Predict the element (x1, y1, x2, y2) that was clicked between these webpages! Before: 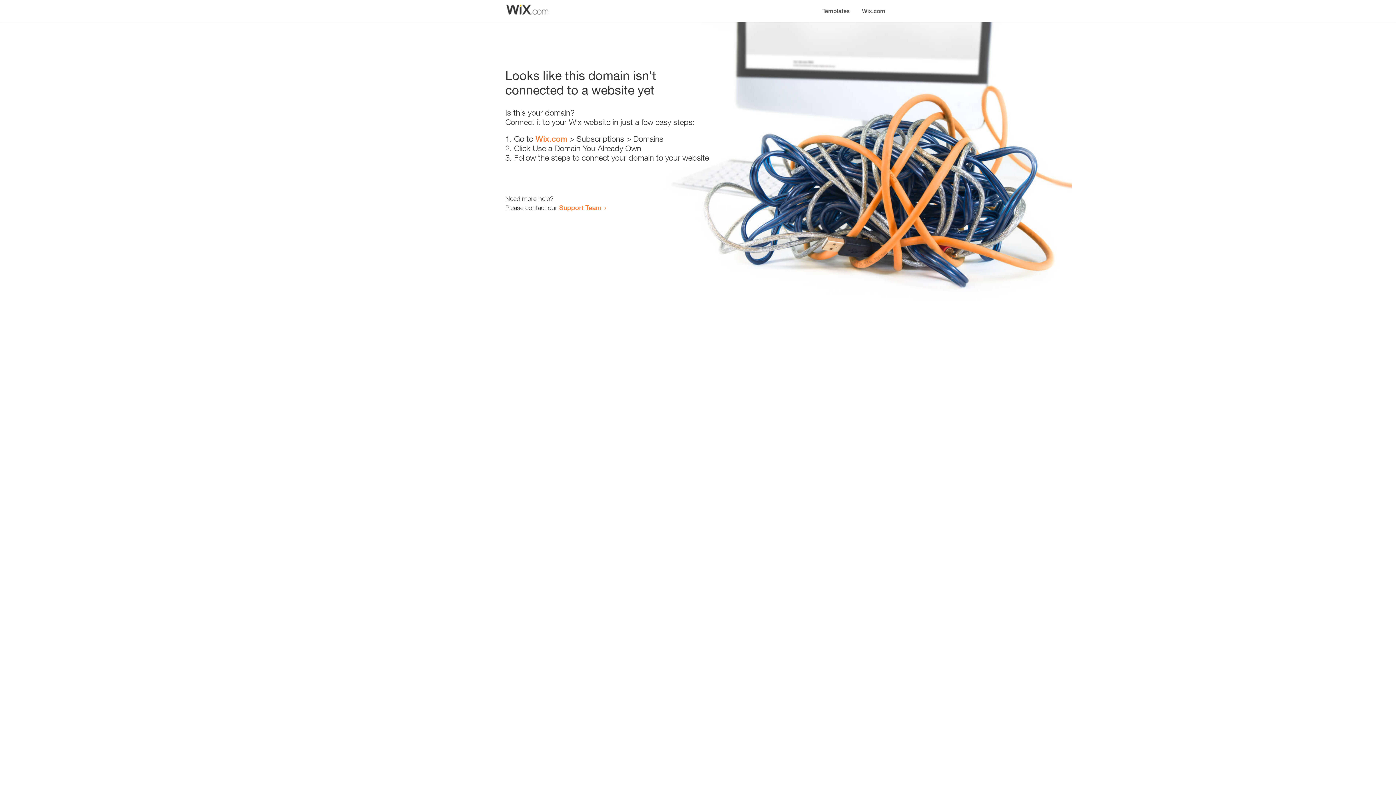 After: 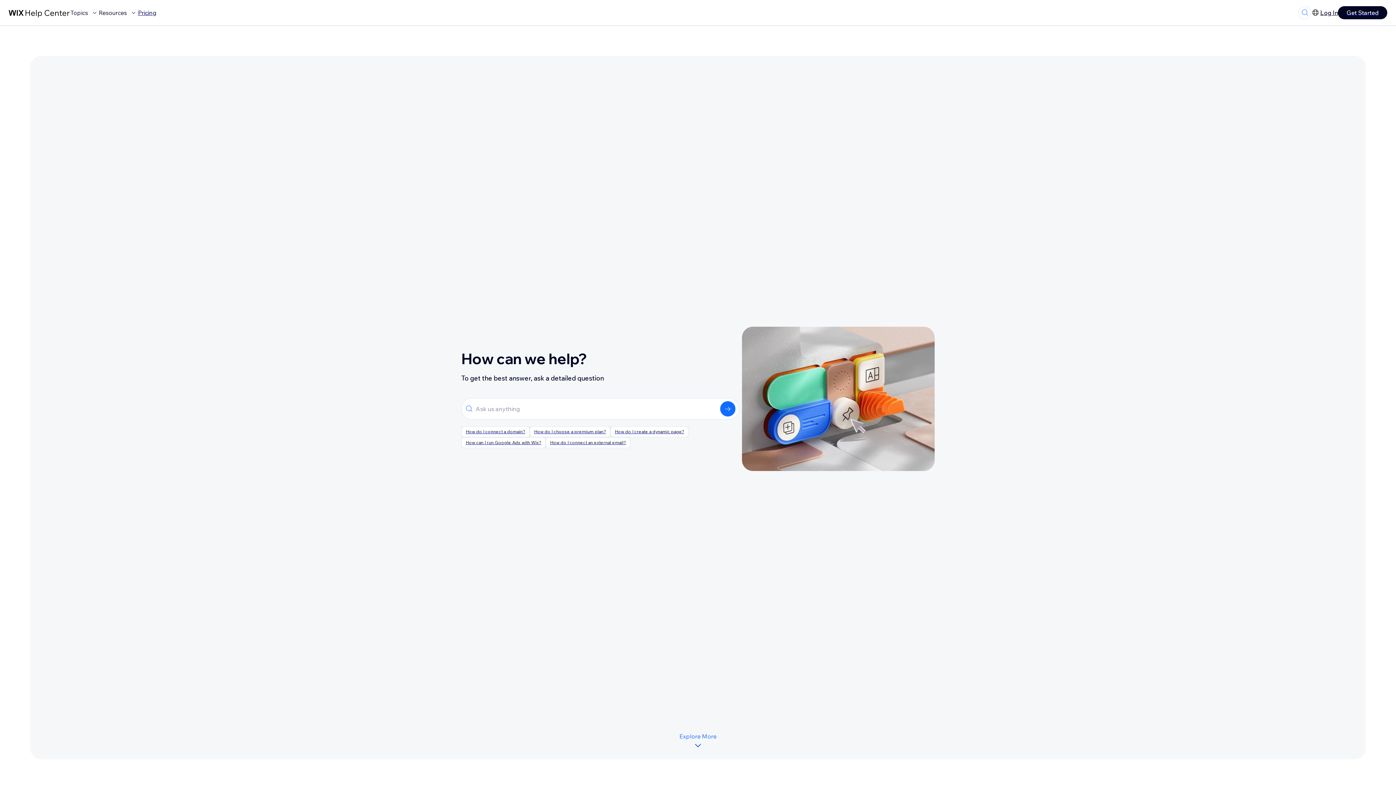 Action: bbox: (559, 203, 601, 211) label: Support Team